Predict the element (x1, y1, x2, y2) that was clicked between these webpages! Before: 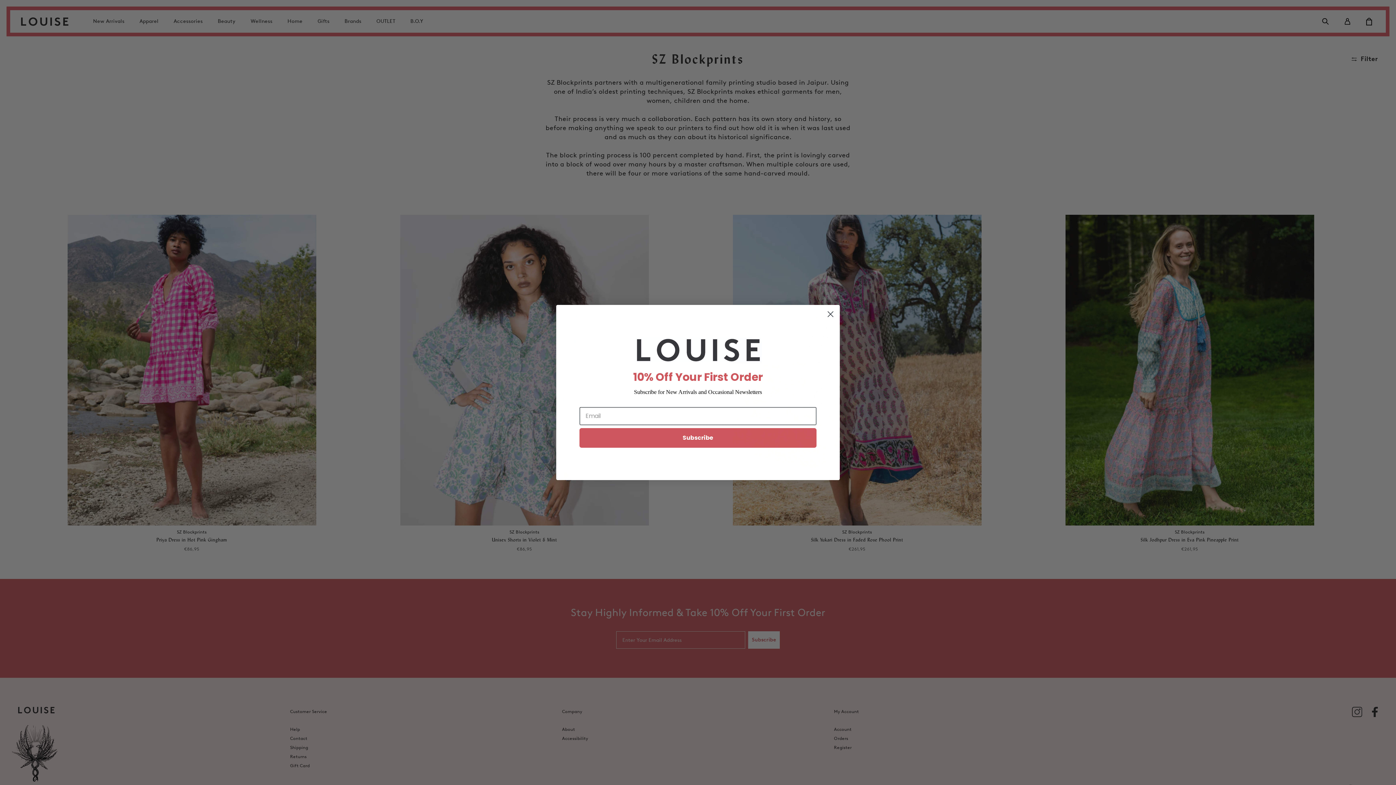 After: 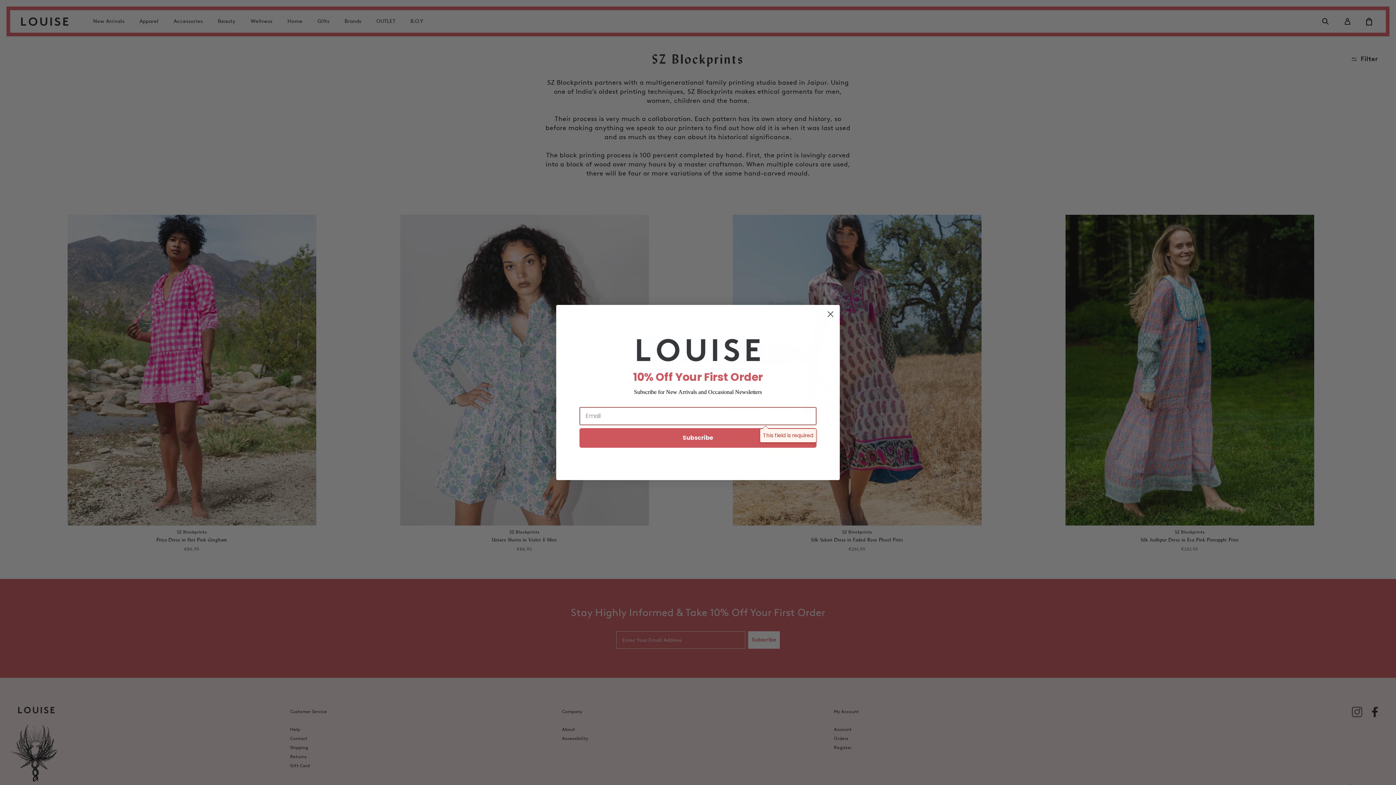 Action: label: Subscribe bbox: (579, 428, 816, 447)